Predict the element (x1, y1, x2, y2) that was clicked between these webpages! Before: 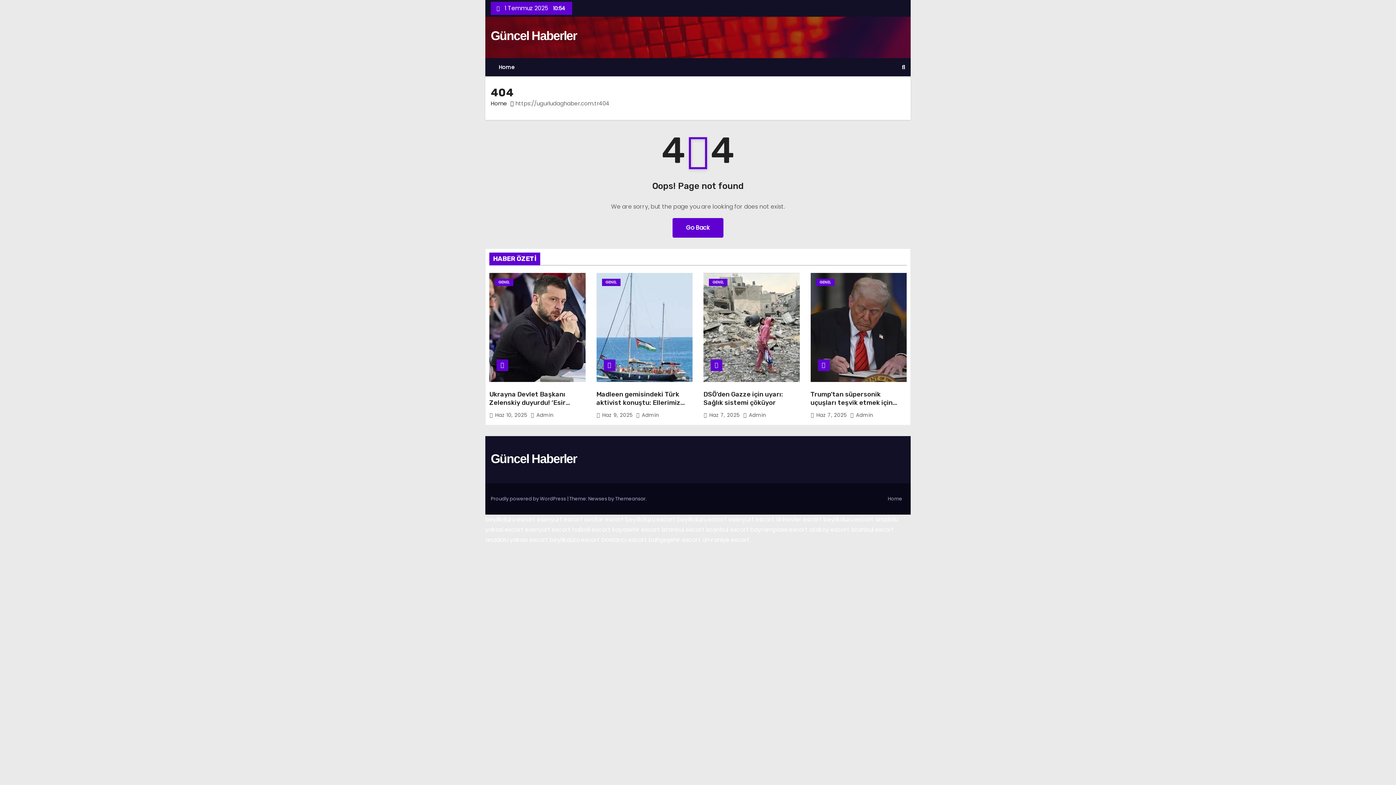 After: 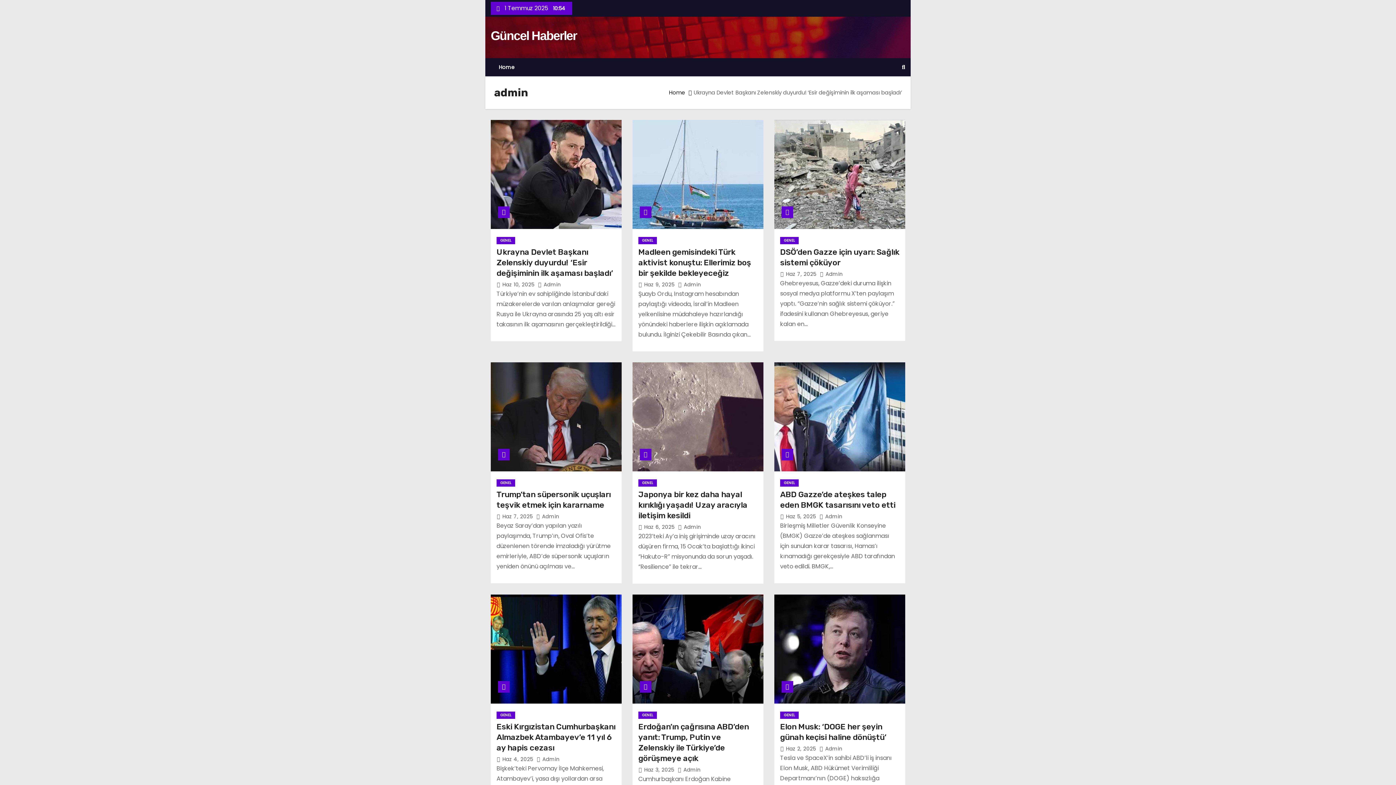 Action: label:  Admin bbox: (850, 411, 873, 418)